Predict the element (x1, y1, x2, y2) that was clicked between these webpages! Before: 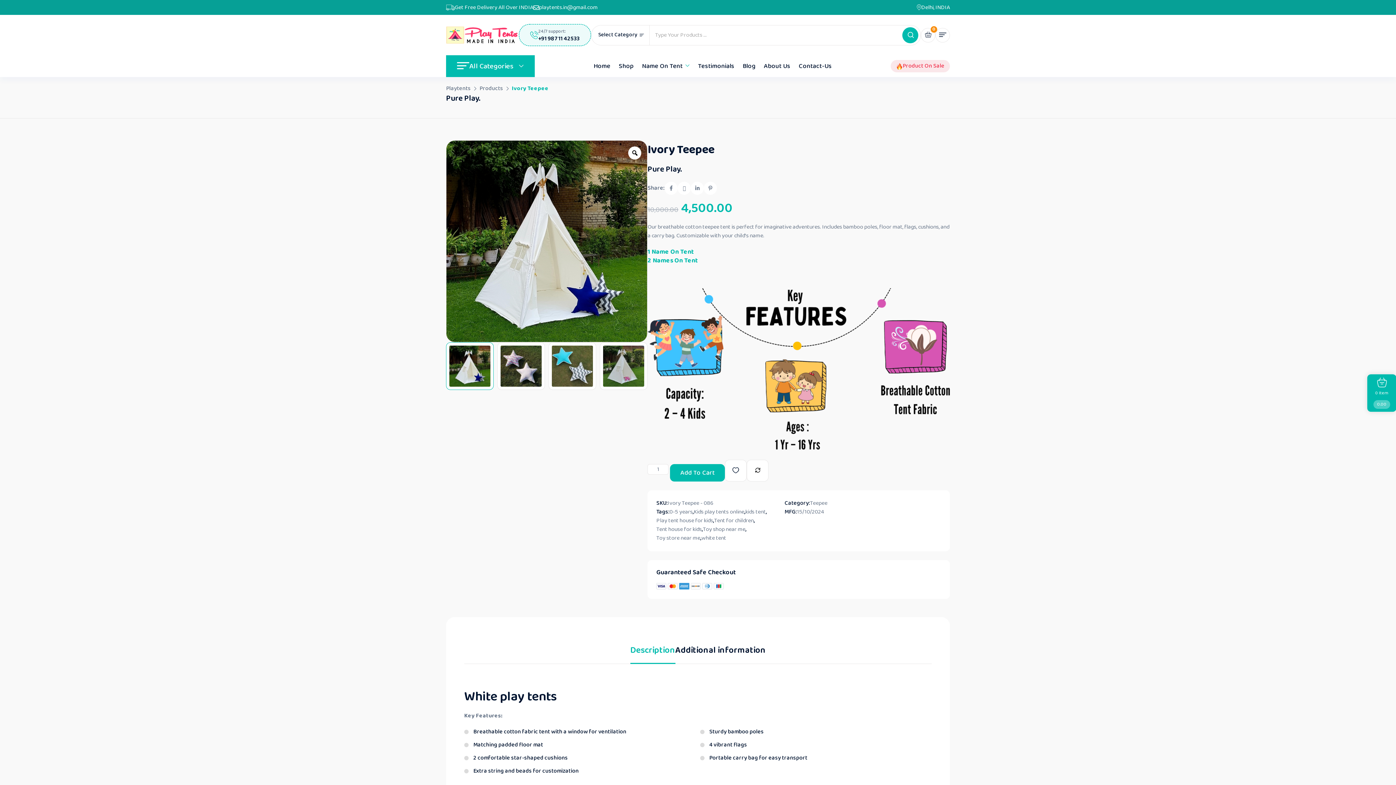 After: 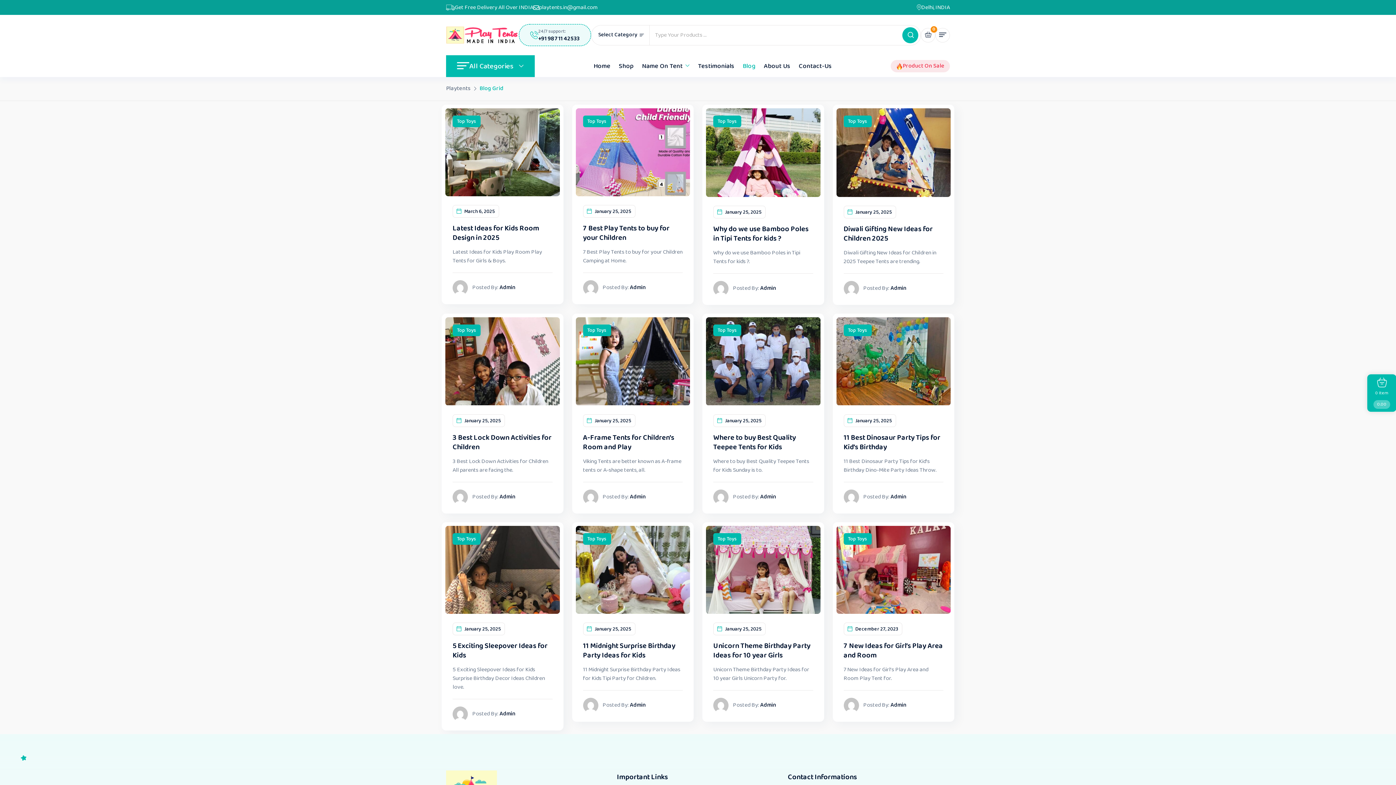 Action: label: Blog bbox: (742, 55, 755, 77)